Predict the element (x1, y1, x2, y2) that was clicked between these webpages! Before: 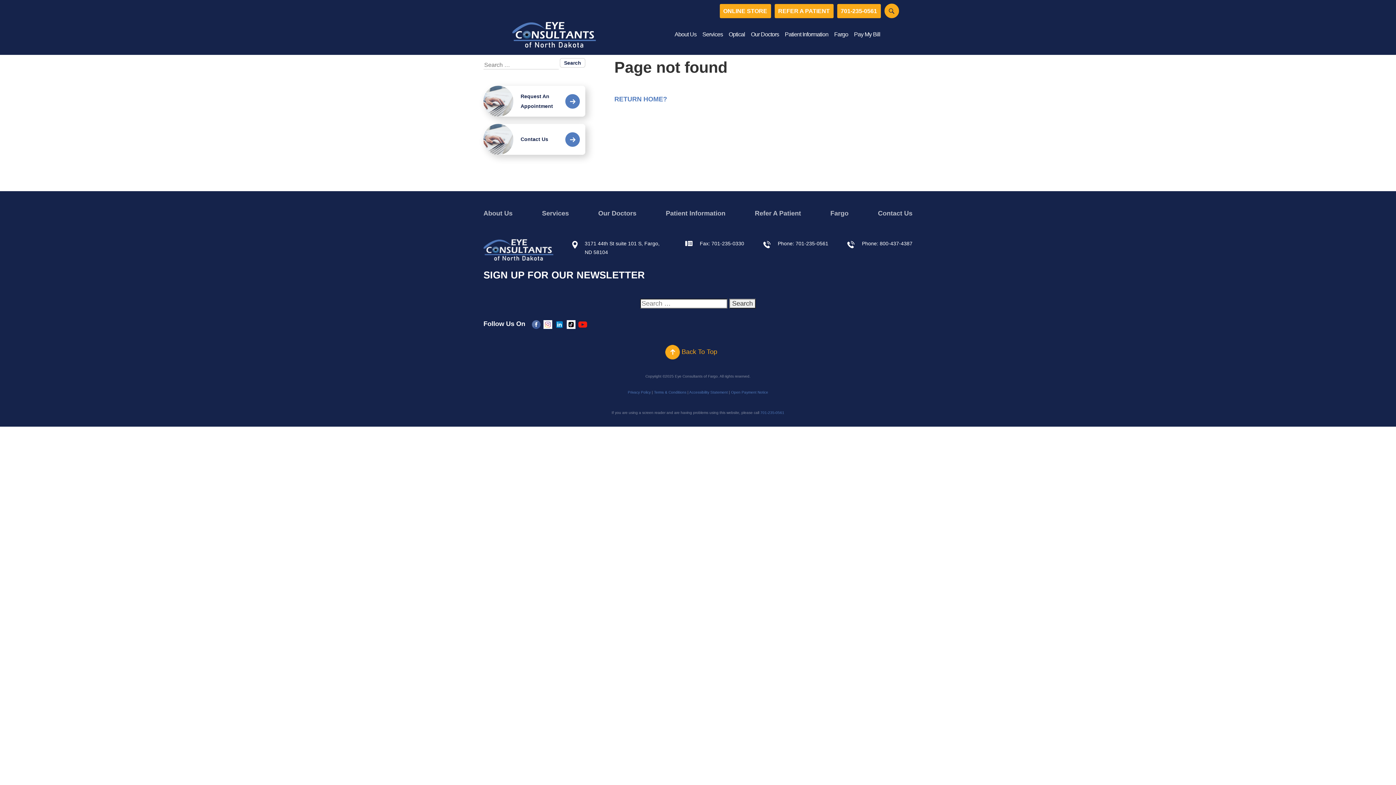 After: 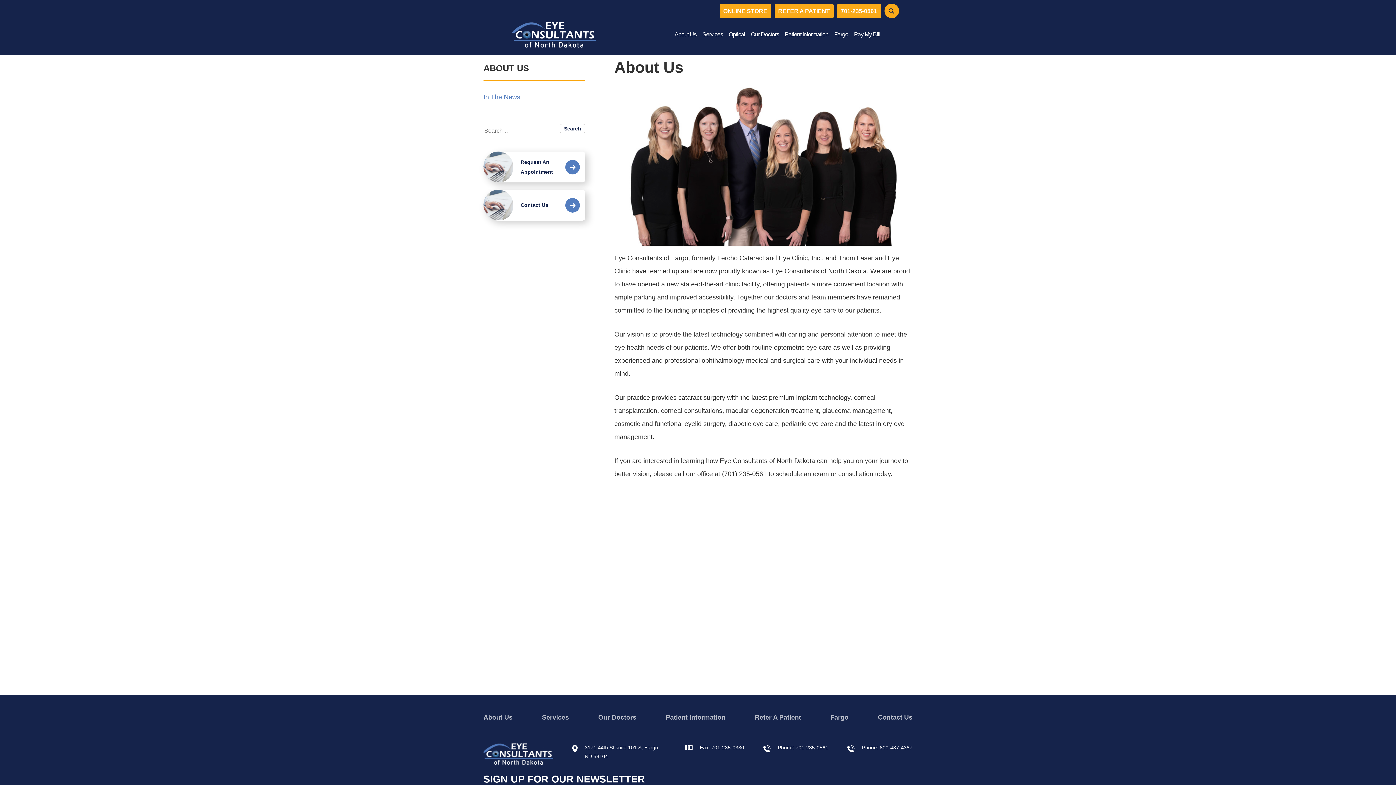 Action: bbox: (671, 27, 699, 41) label: About Us